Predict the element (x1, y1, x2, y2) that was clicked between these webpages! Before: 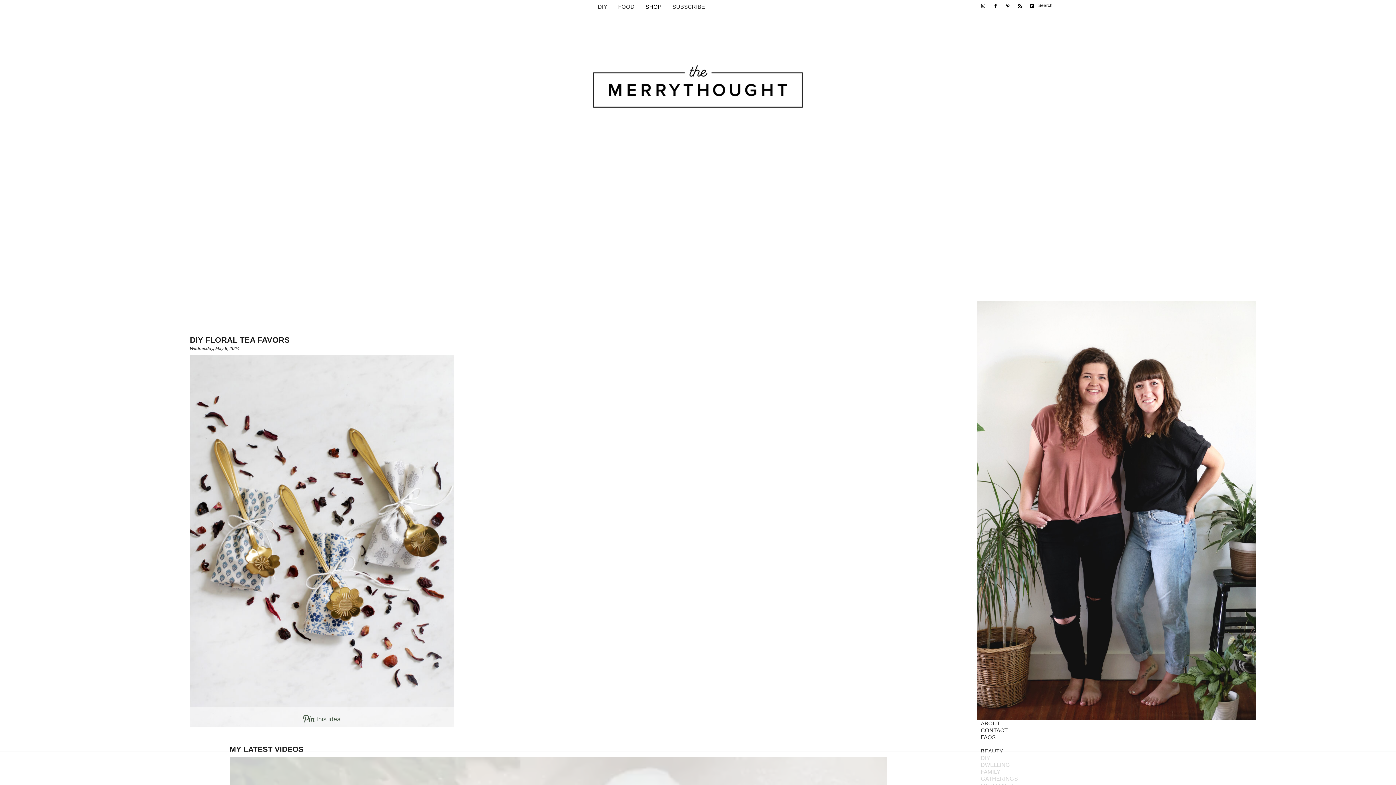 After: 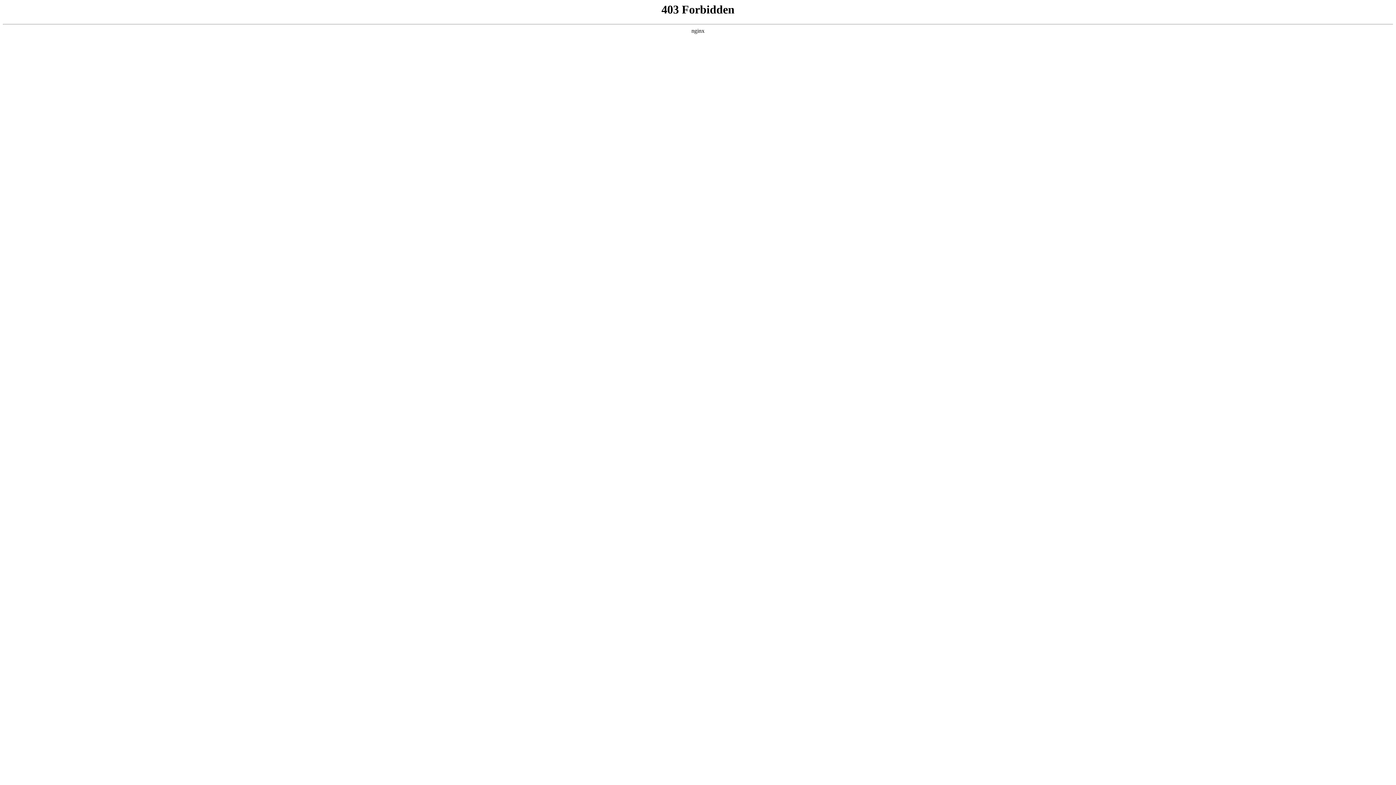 Action: bbox: (977, 301, 1256, 720)